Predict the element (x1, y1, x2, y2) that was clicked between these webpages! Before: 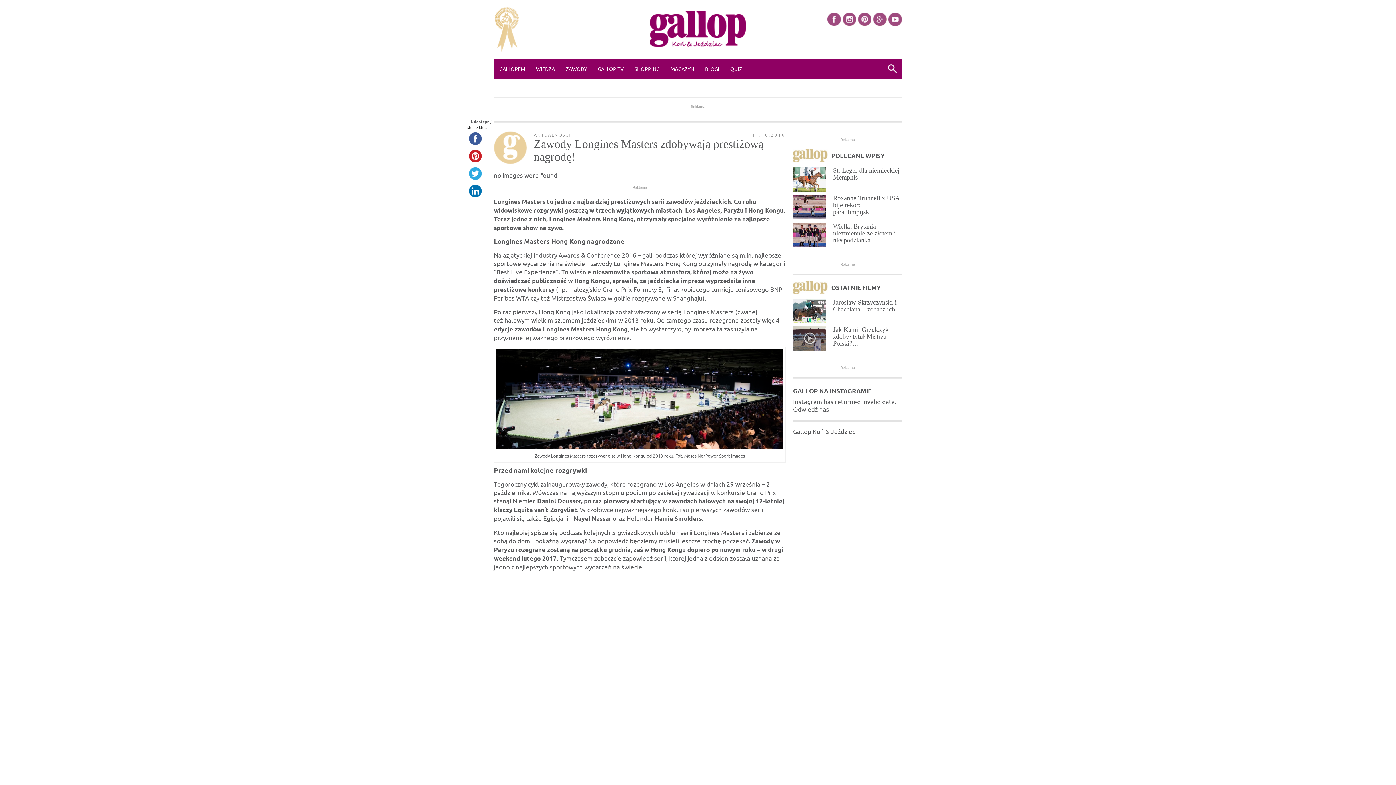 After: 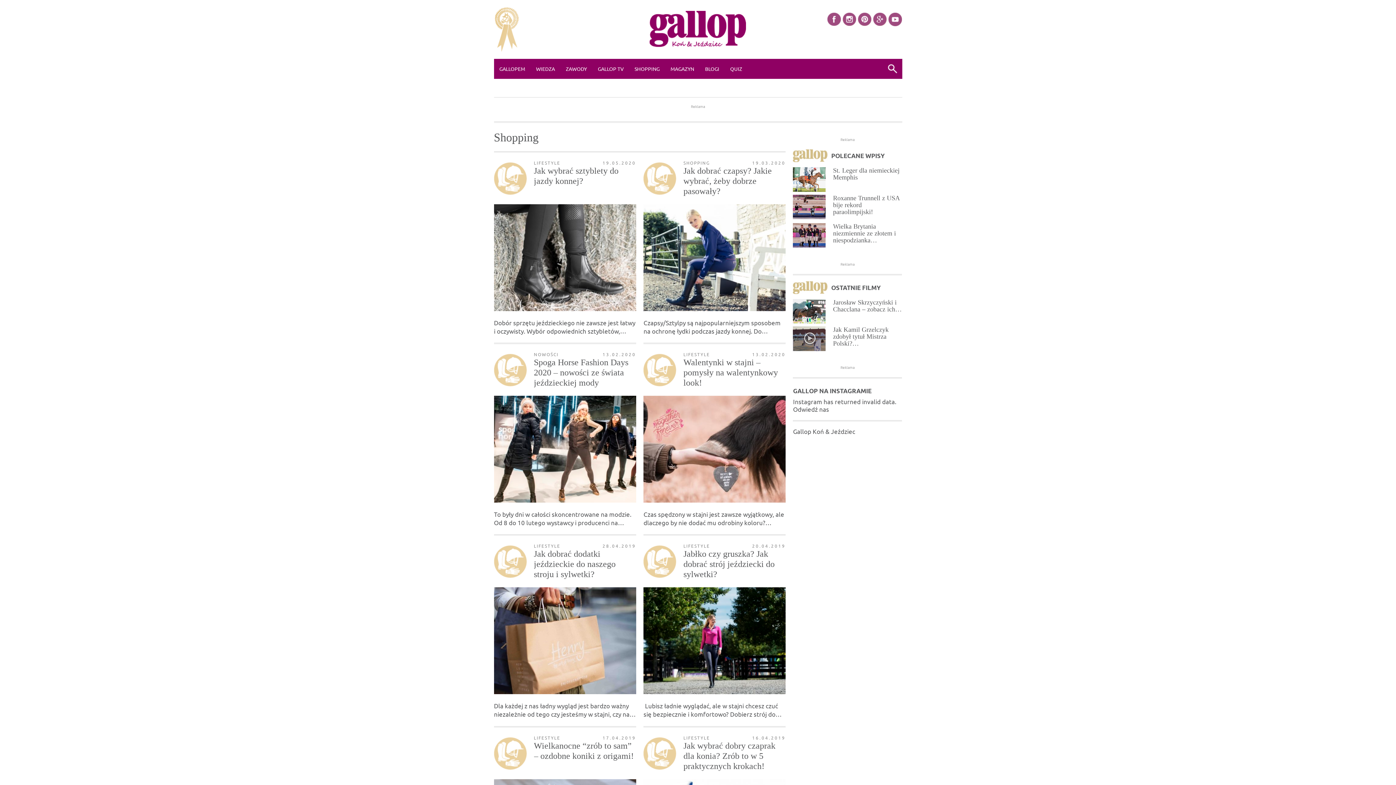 Action: bbox: (629, 58, 665, 78) label: SHOPPING